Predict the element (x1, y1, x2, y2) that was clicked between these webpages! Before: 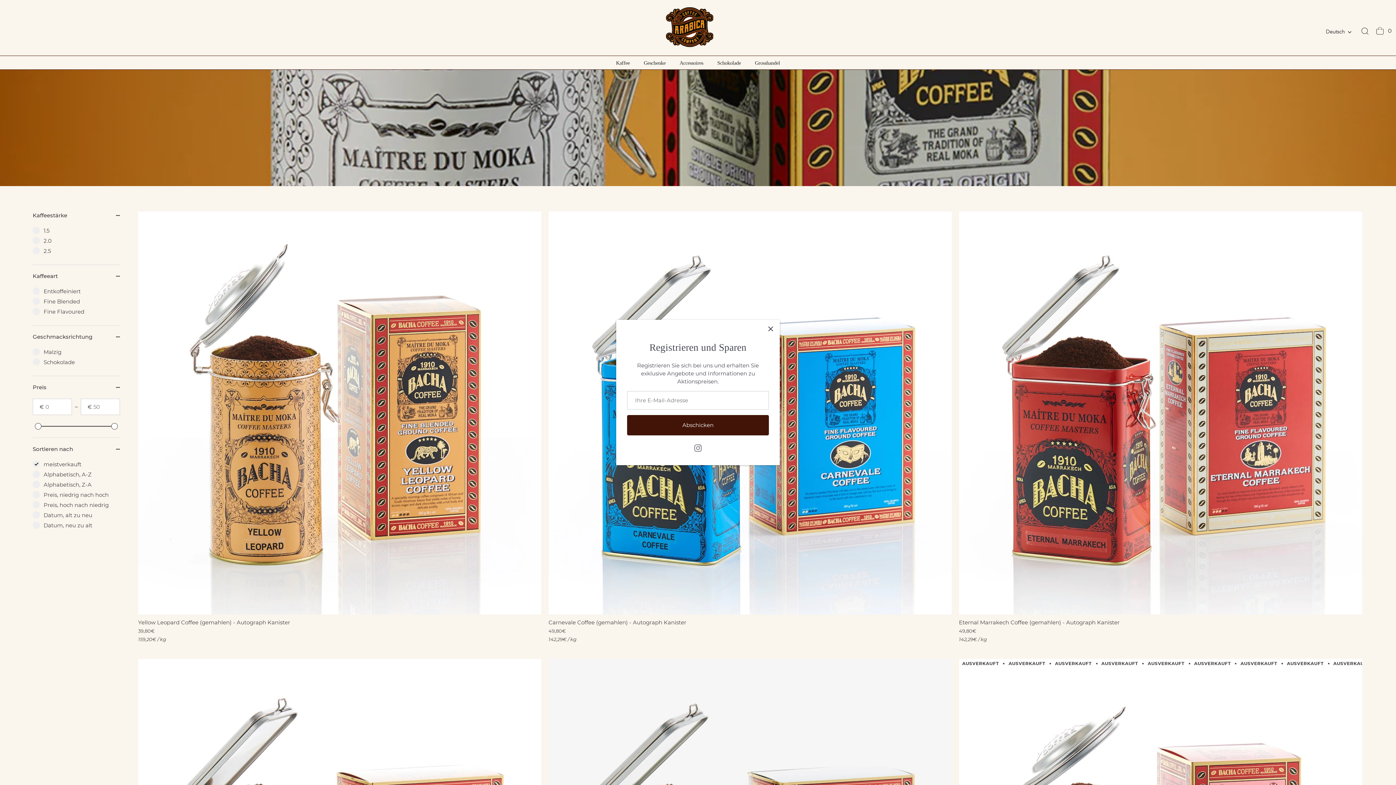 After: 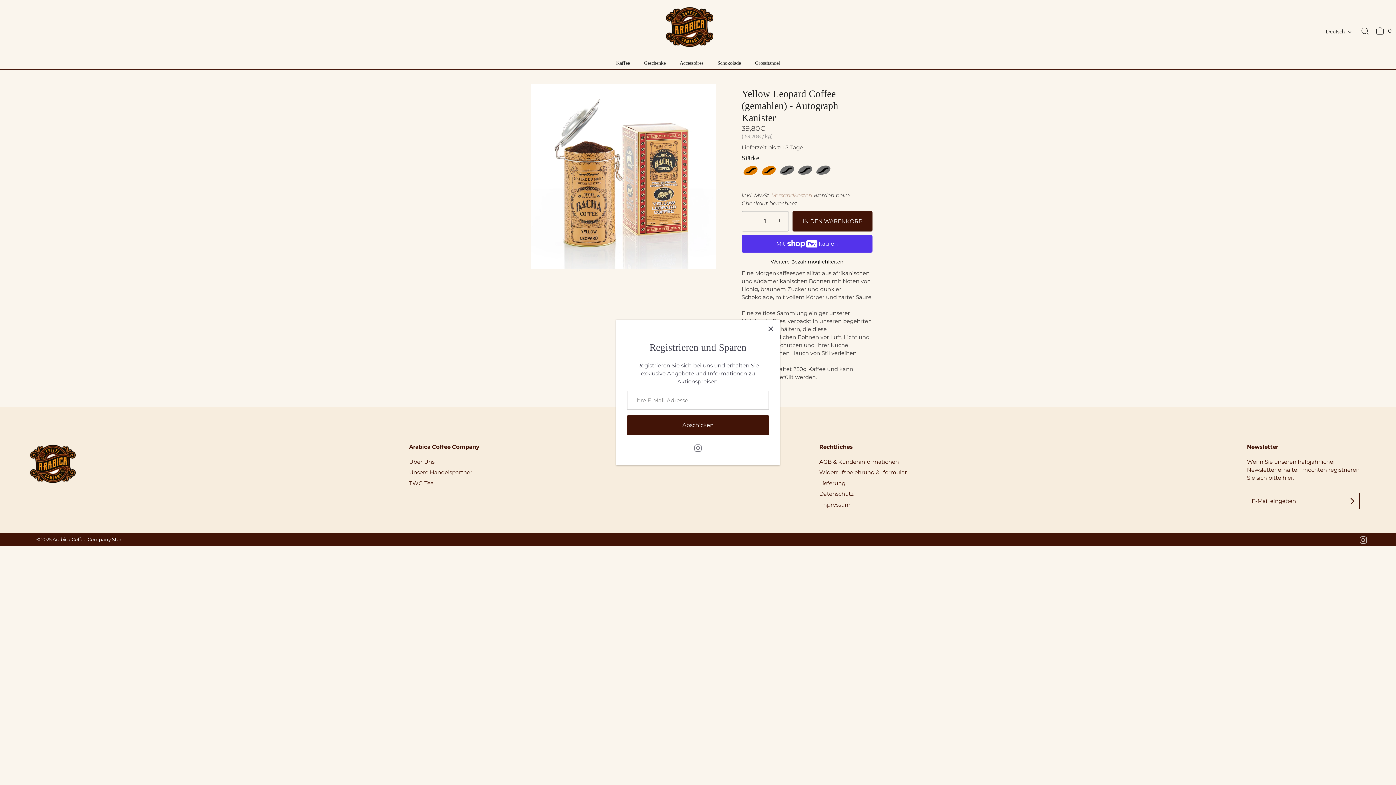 Action: bbox: (138, 614, 541, 643) label: Yellow Leopard Coffee (gemahlen) - Autograph Kanister
39,80€
159,20€ / kg